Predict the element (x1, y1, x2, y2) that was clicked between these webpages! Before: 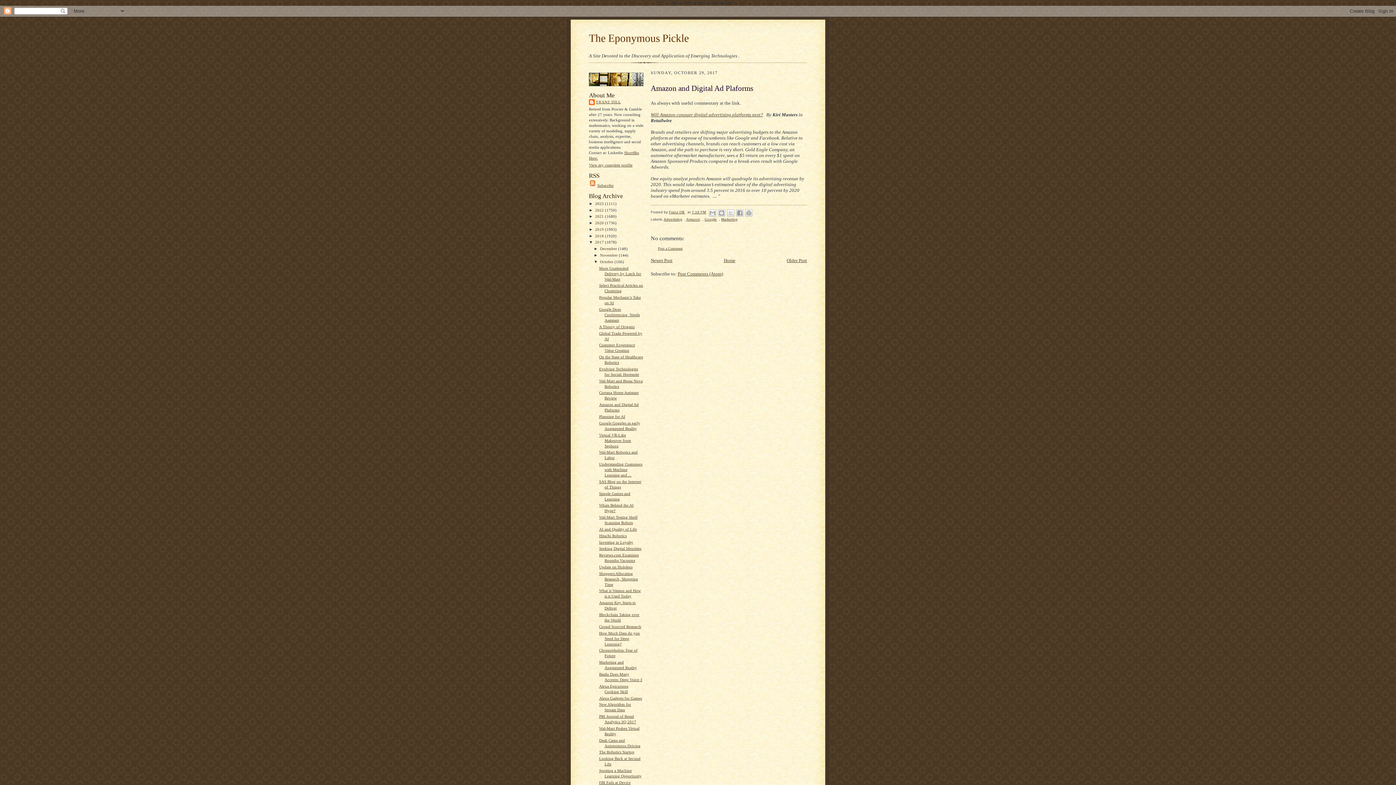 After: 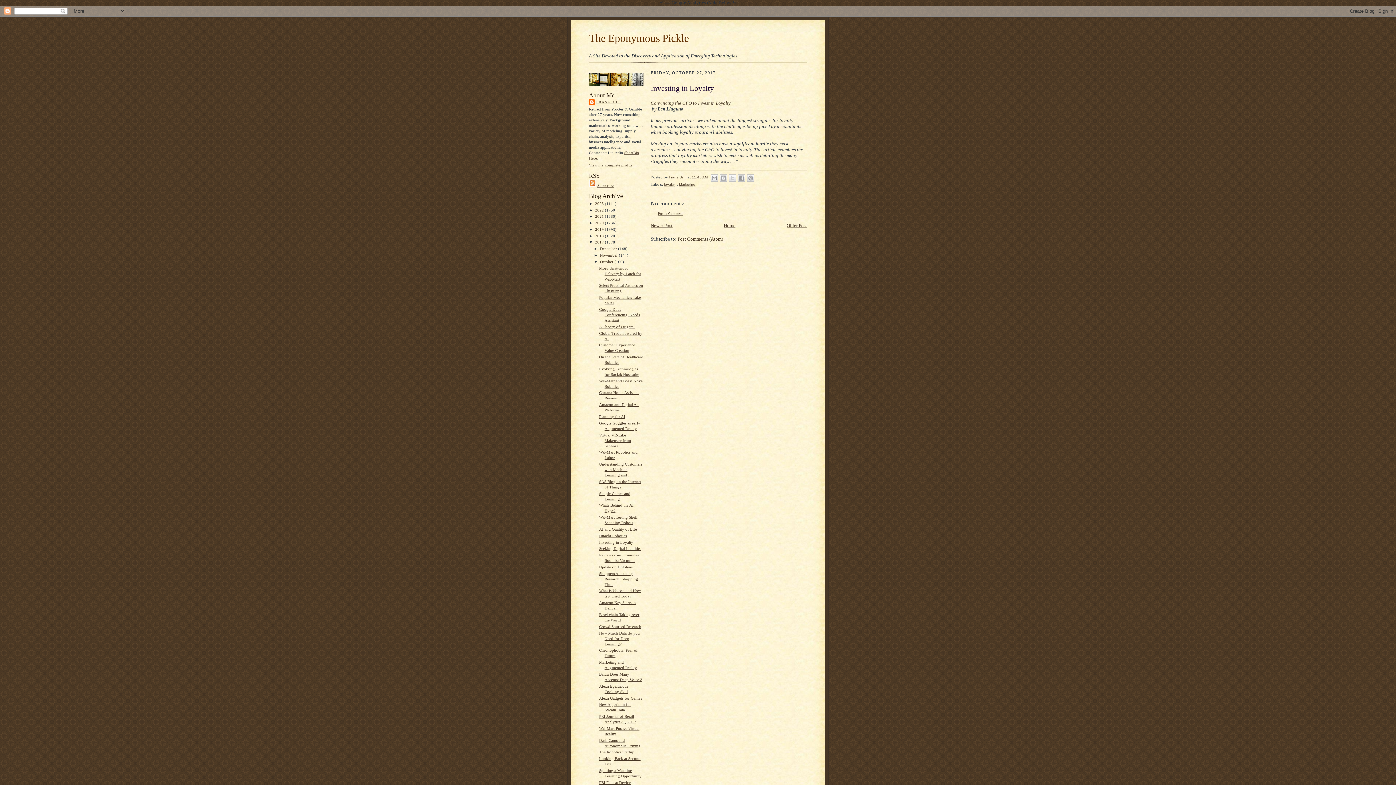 Action: label: Investing in Loyalty bbox: (599, 540, 633, 544)